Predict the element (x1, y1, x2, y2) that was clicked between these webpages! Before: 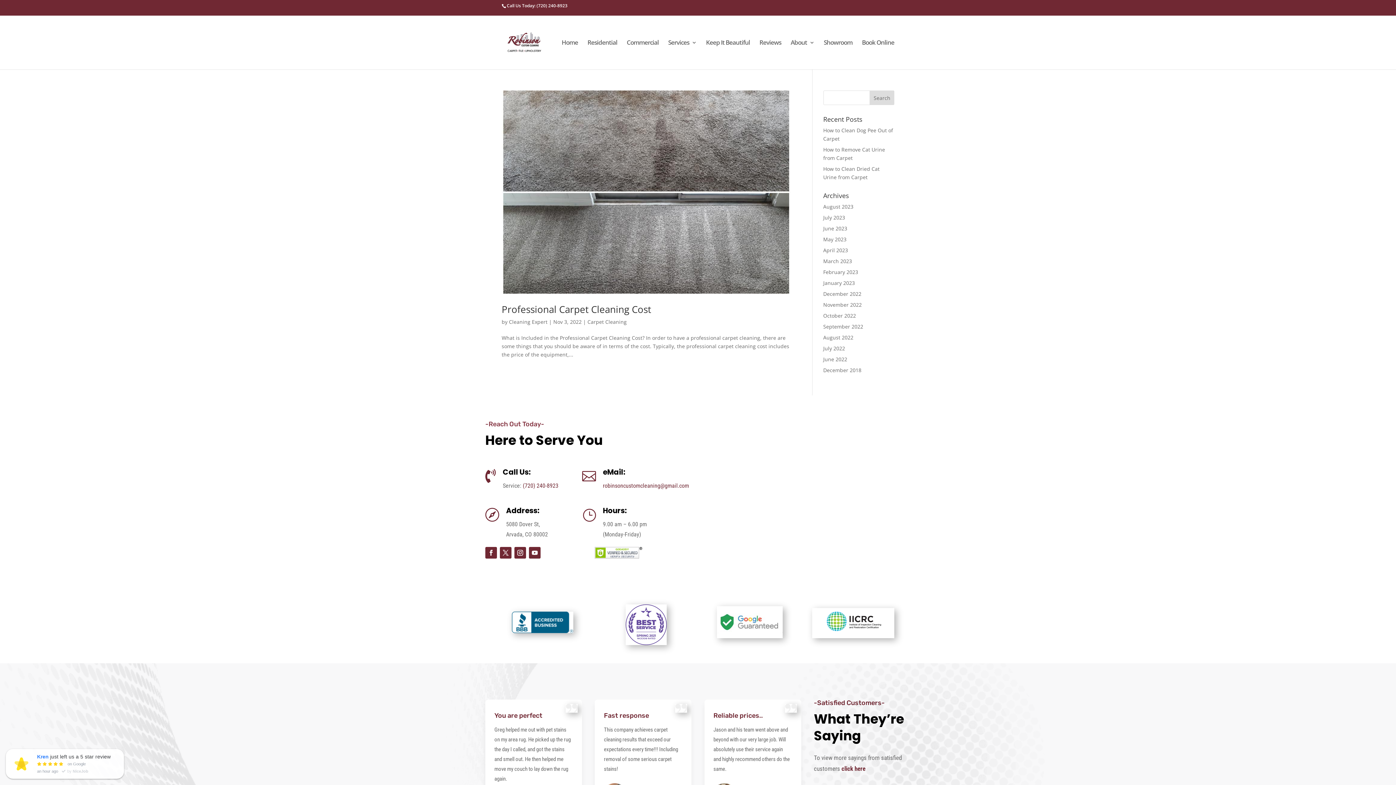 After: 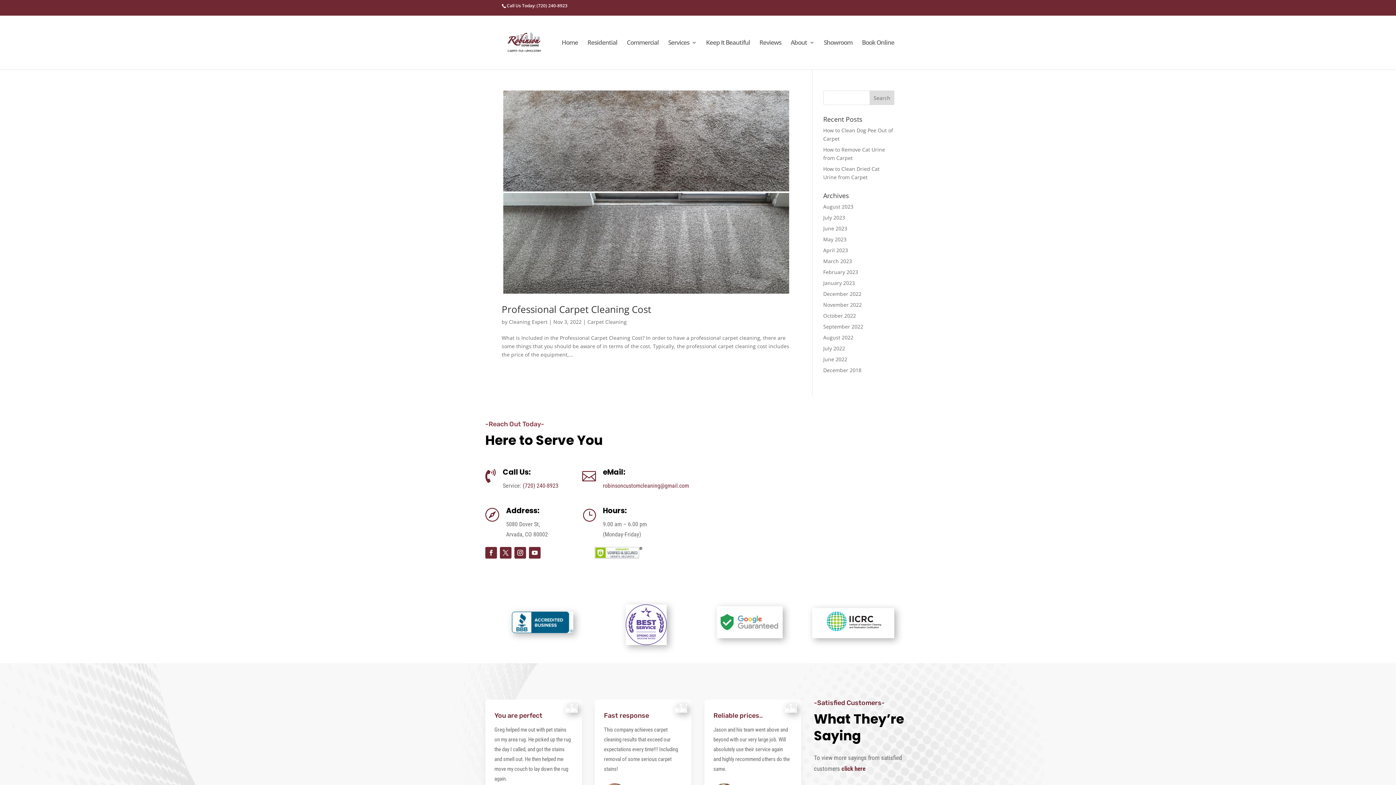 Action: bbox: (522, 482, 558, 489) label: (720) 240-8923